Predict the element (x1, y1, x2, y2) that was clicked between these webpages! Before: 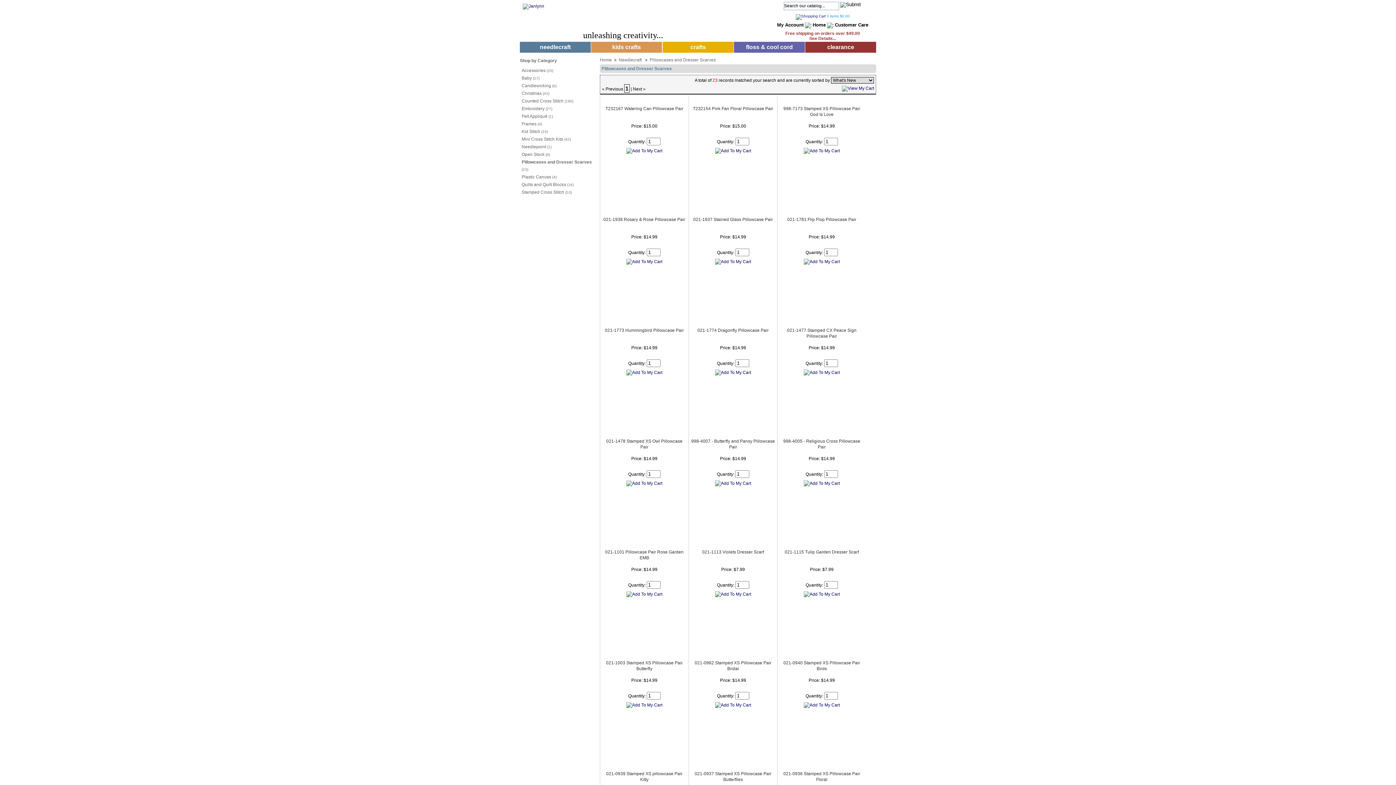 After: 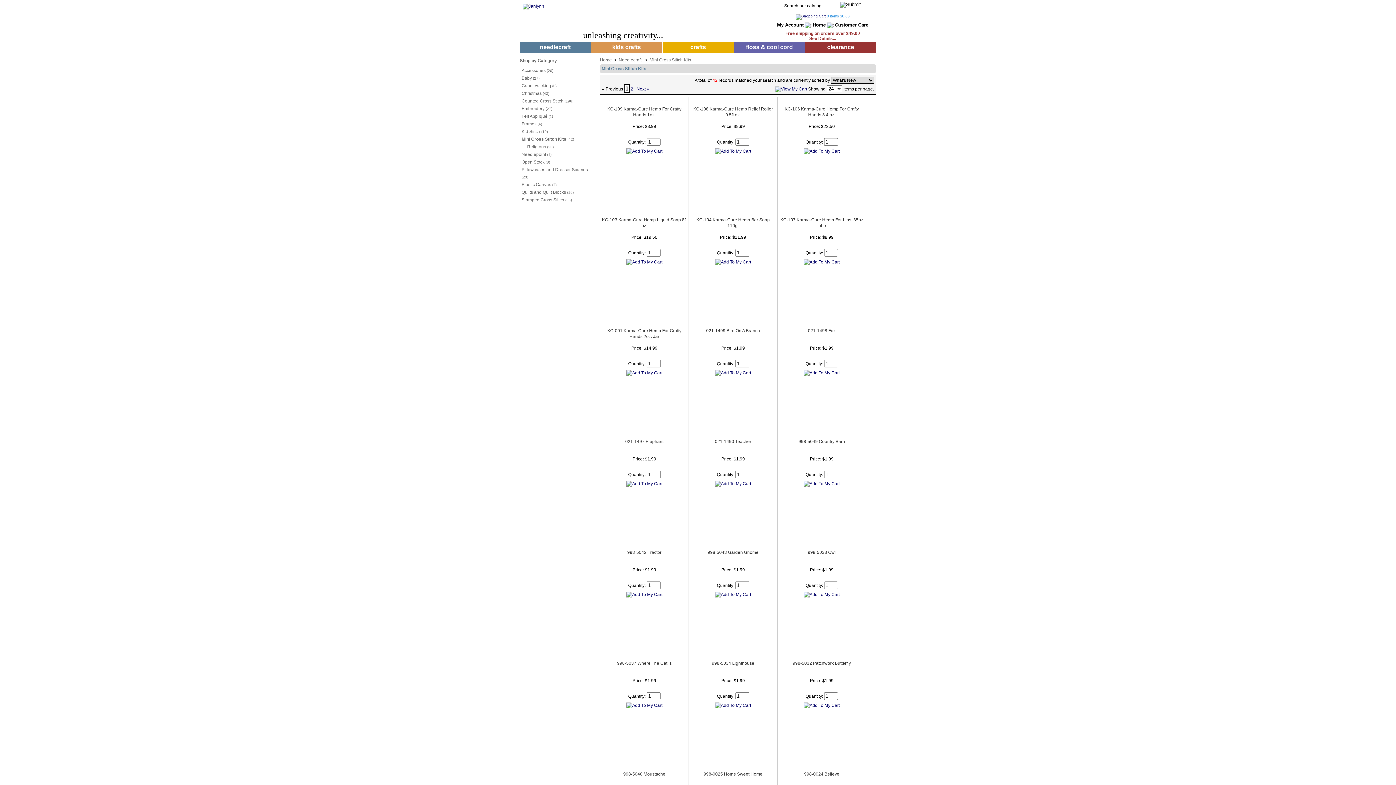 Action: bbox: (521, 136, 563, 142) label: Mini Cross Stitch Kits